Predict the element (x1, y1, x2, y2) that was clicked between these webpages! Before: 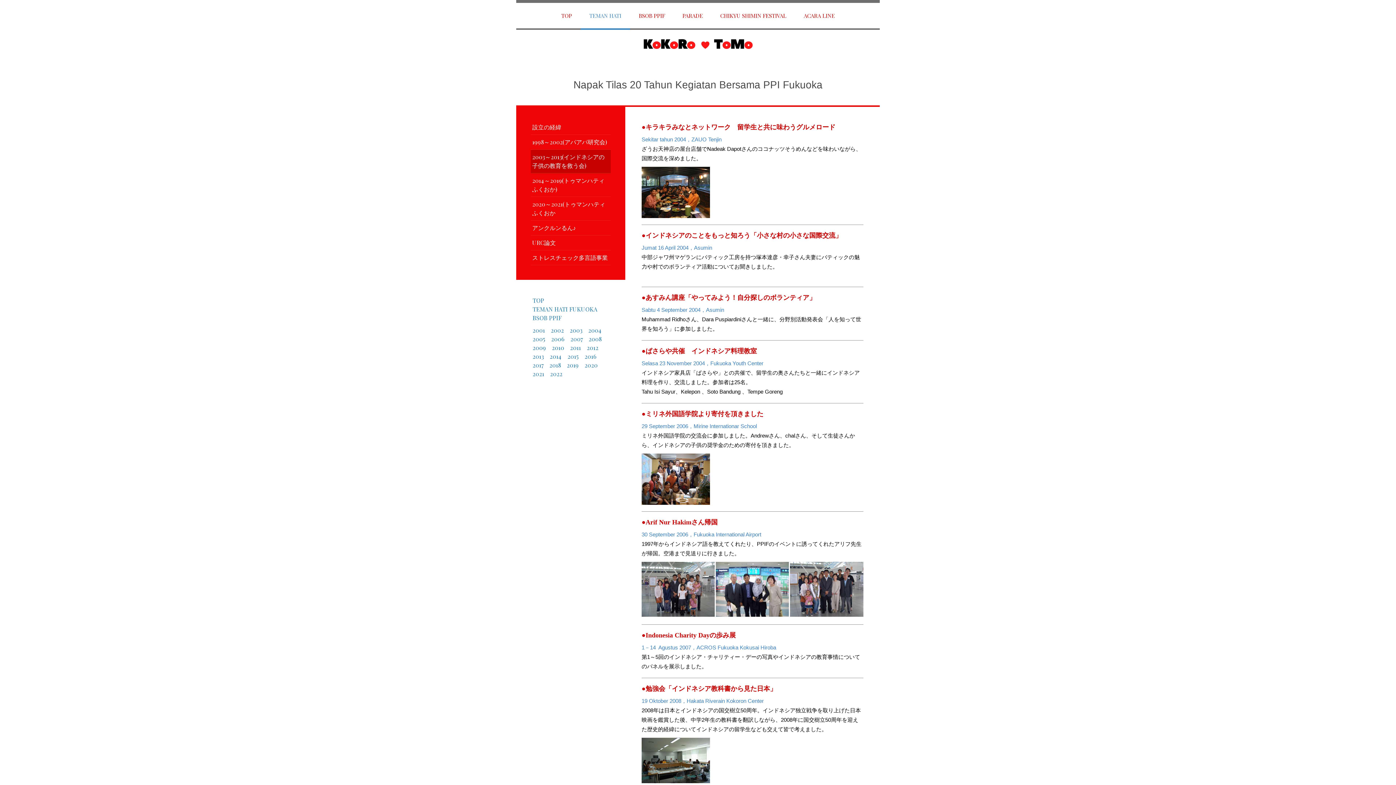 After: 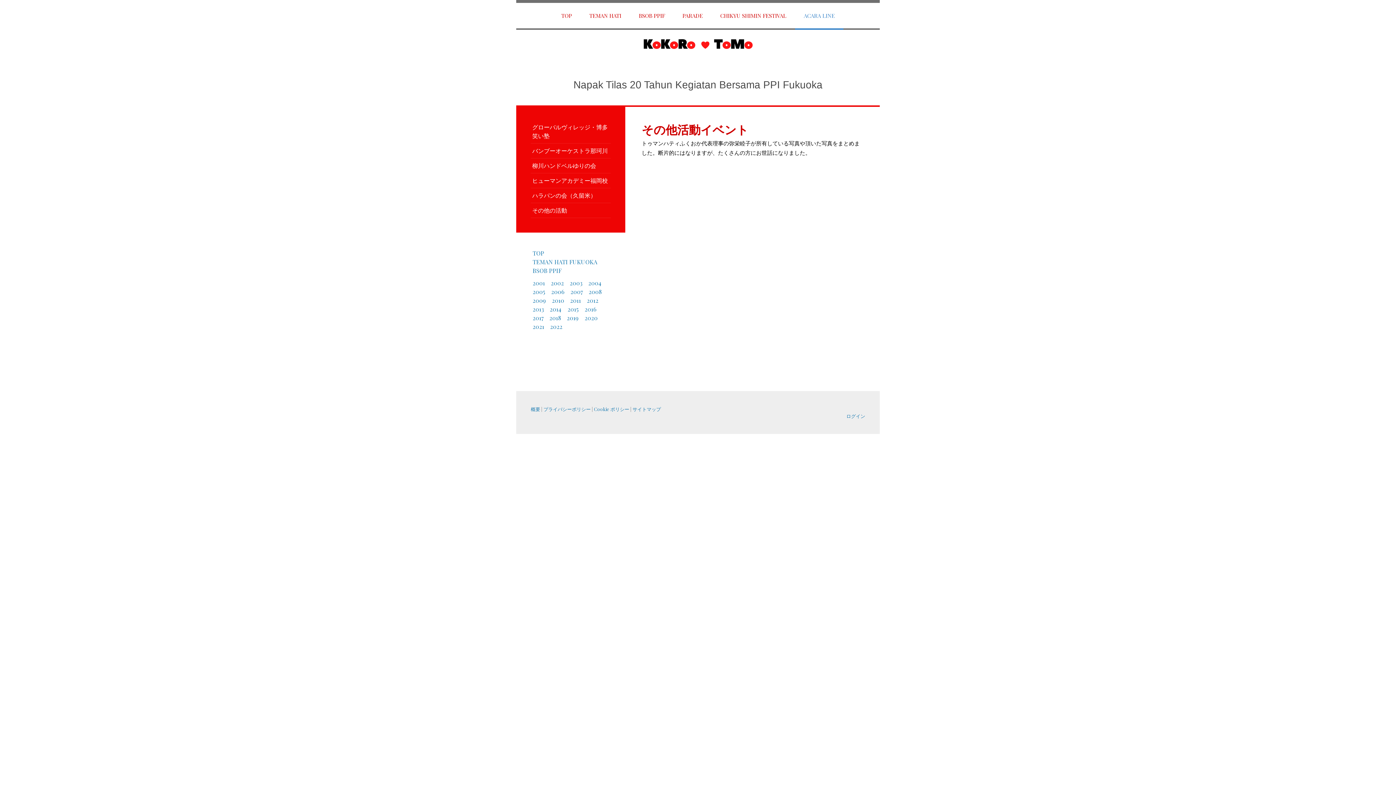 Action: bbox: (795, 2, 843, 29) label: ACARA LINE